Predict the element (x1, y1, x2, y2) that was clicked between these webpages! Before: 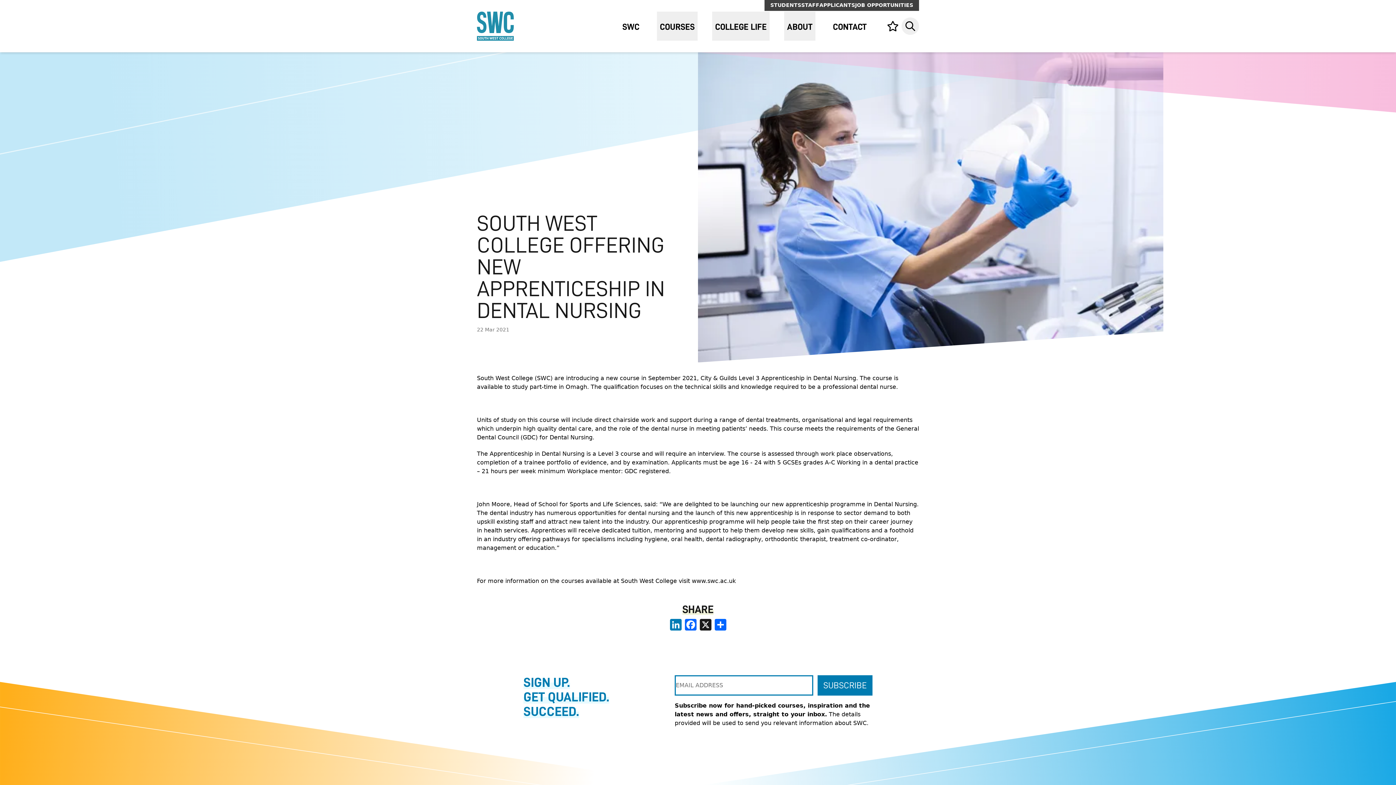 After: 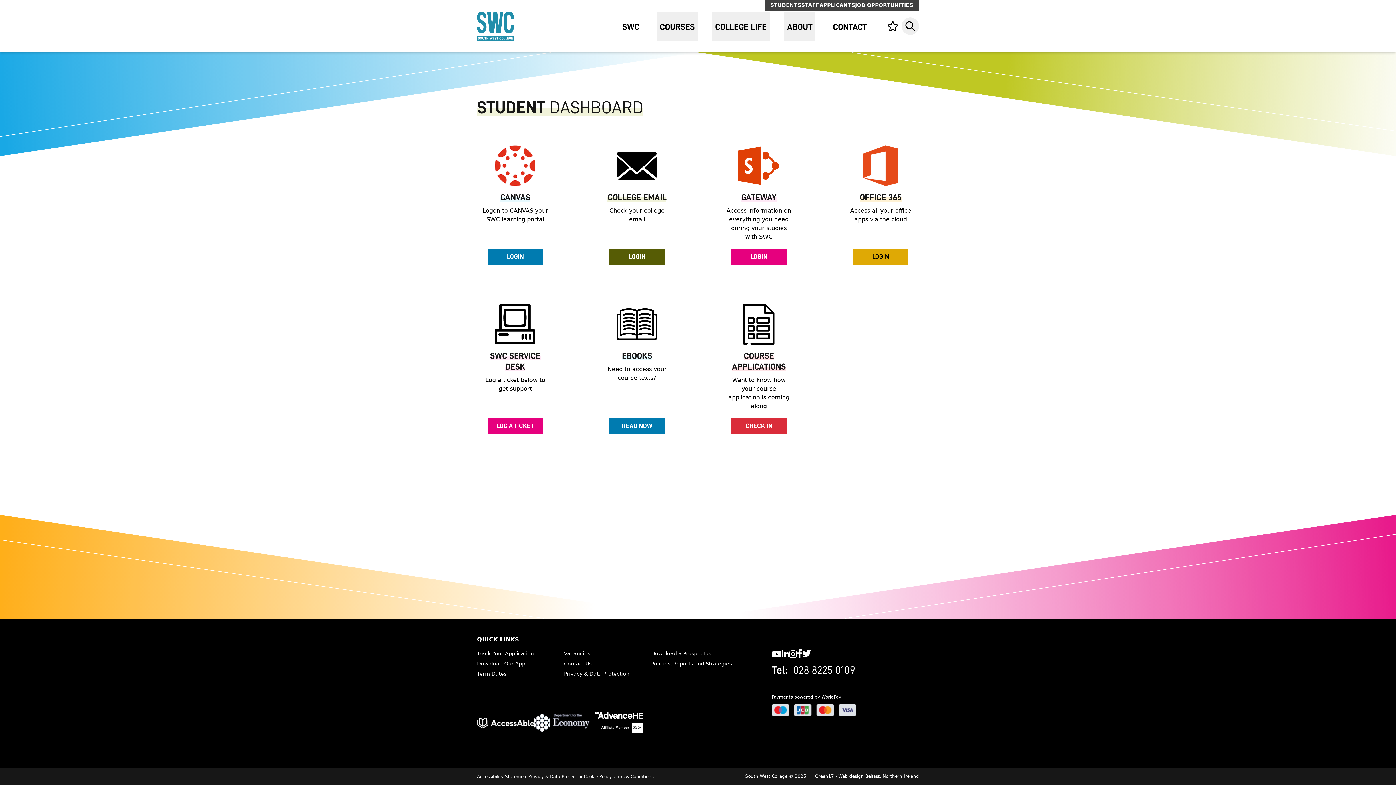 Action: label: STUDENTS bbox: (770, 0, 801, 10)